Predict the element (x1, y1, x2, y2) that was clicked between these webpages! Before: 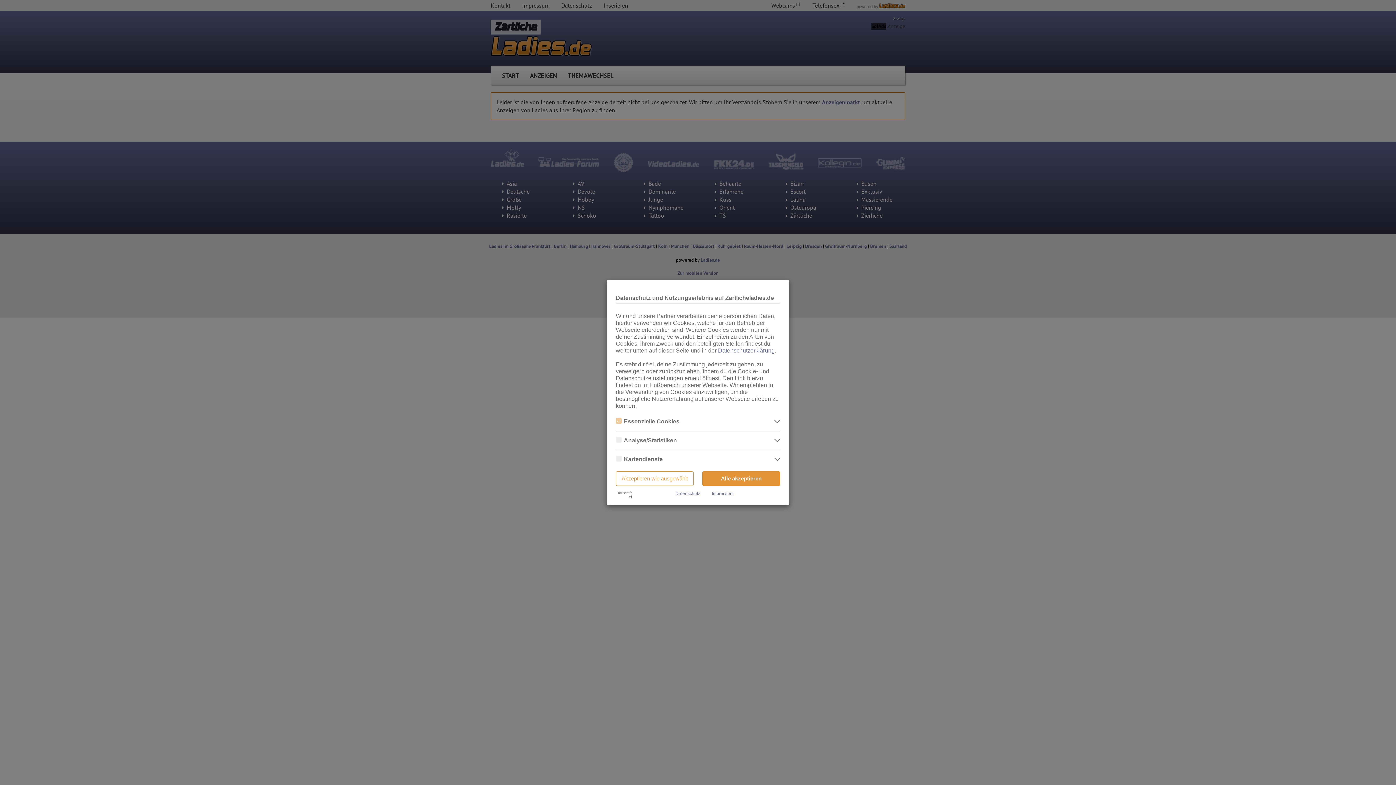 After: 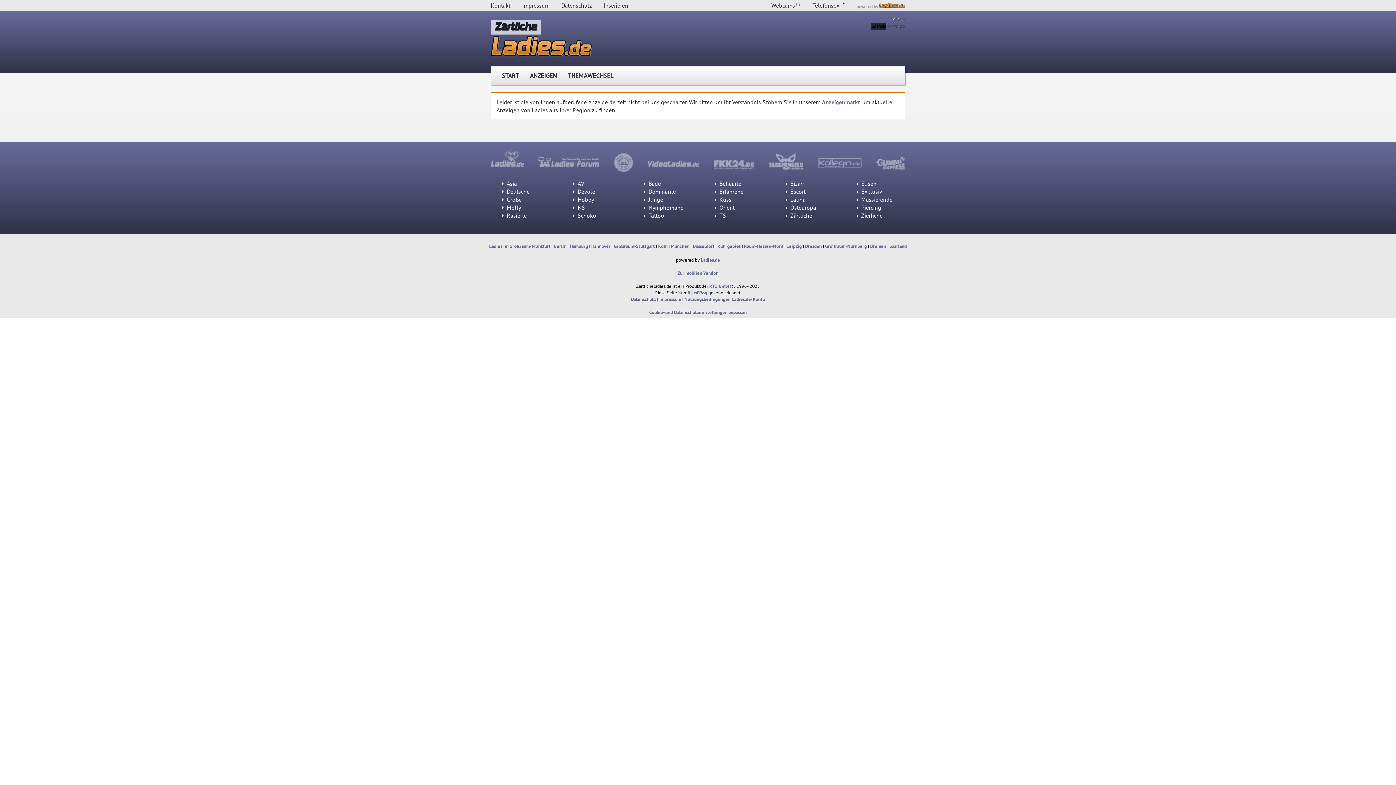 Action: label: Akzeptieren wie ausgewählt bbox: (616, 471, 693, 486)